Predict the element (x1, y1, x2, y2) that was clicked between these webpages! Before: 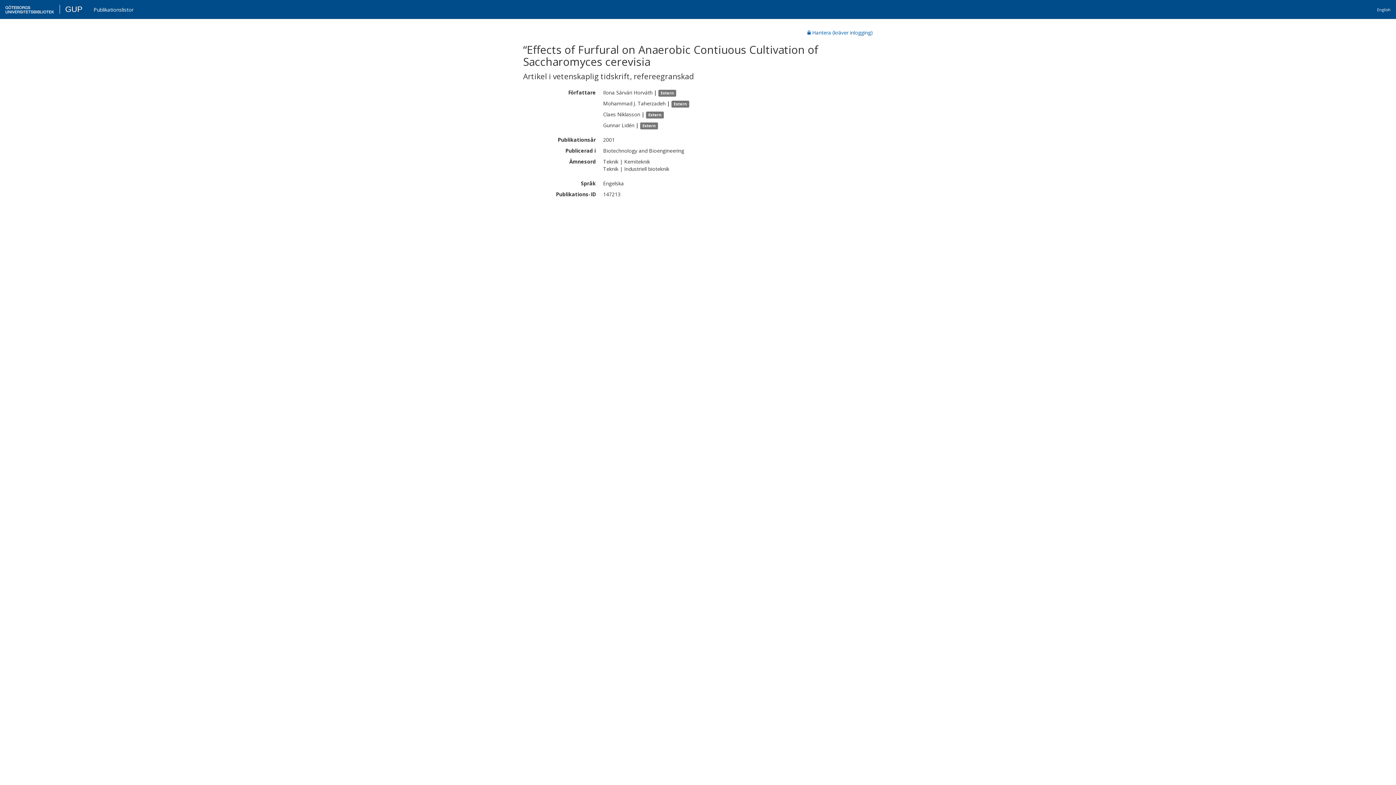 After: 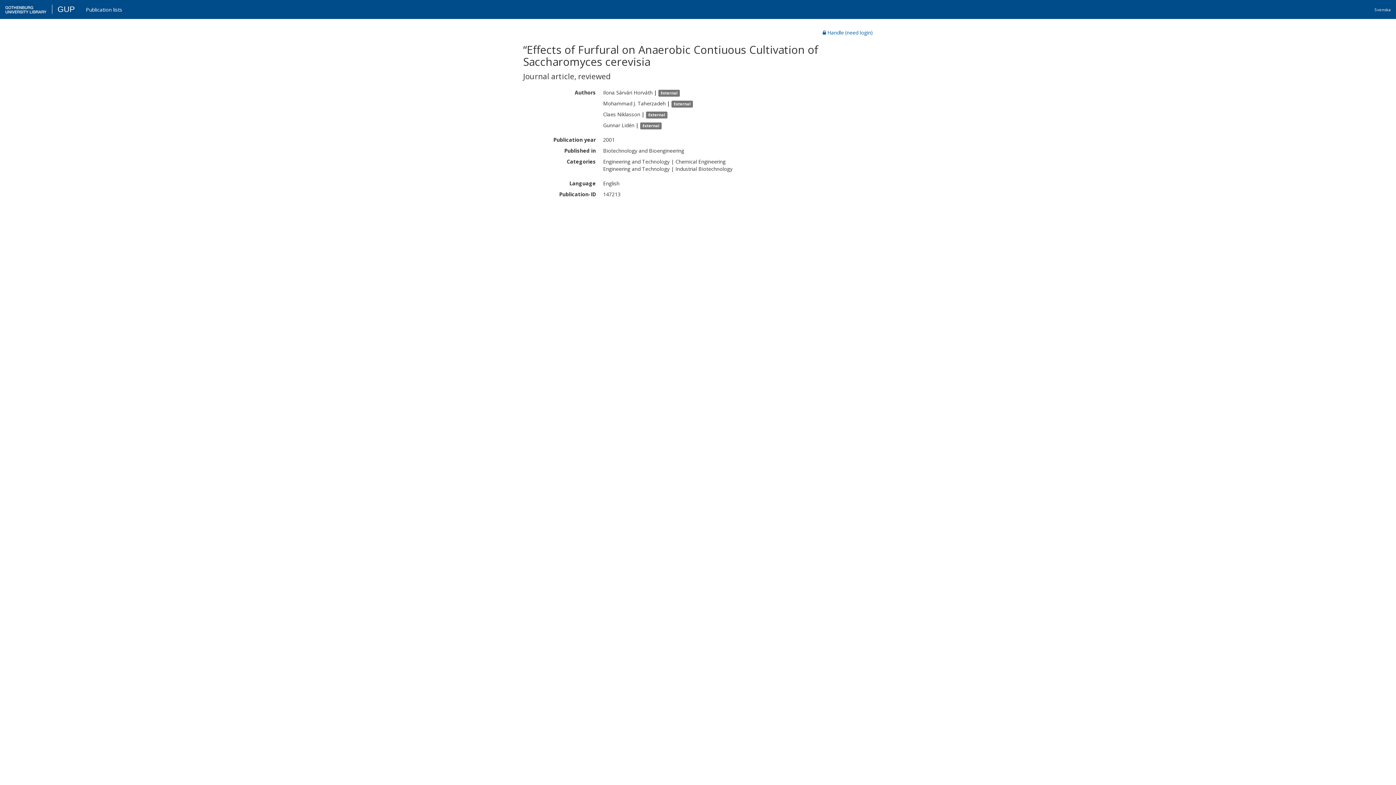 Action: label: English bbox: (1372, 2, 1396, 18)